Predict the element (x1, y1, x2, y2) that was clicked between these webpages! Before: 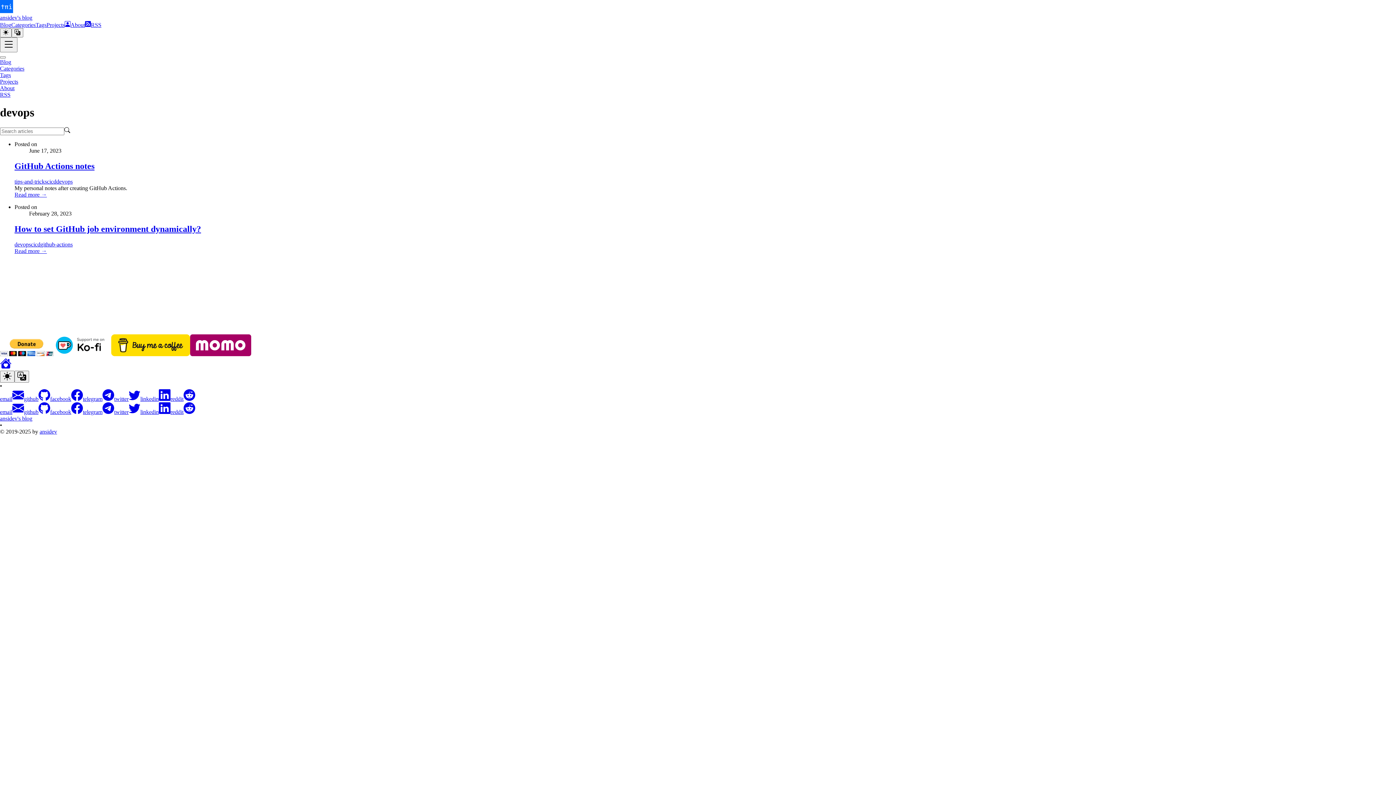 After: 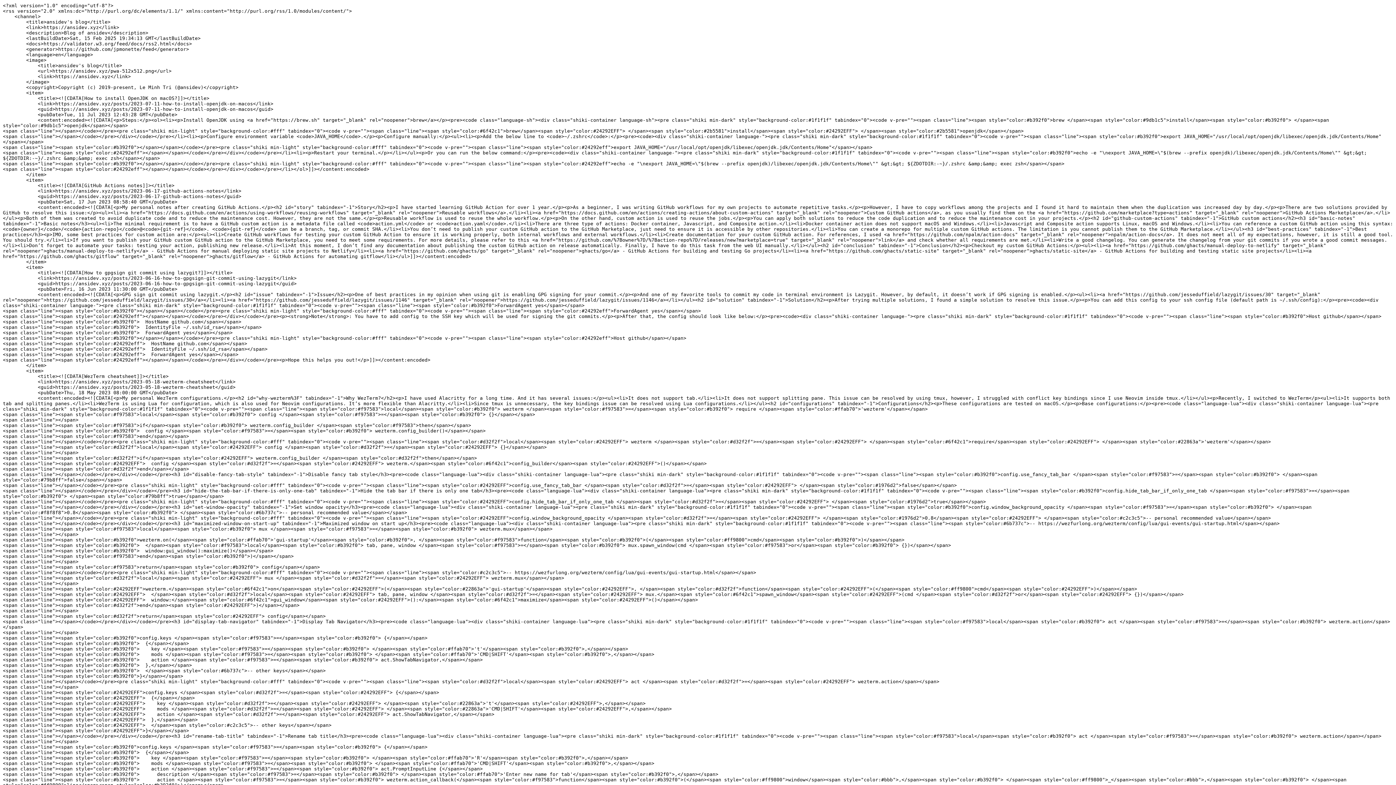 Action: bbox: (0, 91, 10, 97) label: RSS